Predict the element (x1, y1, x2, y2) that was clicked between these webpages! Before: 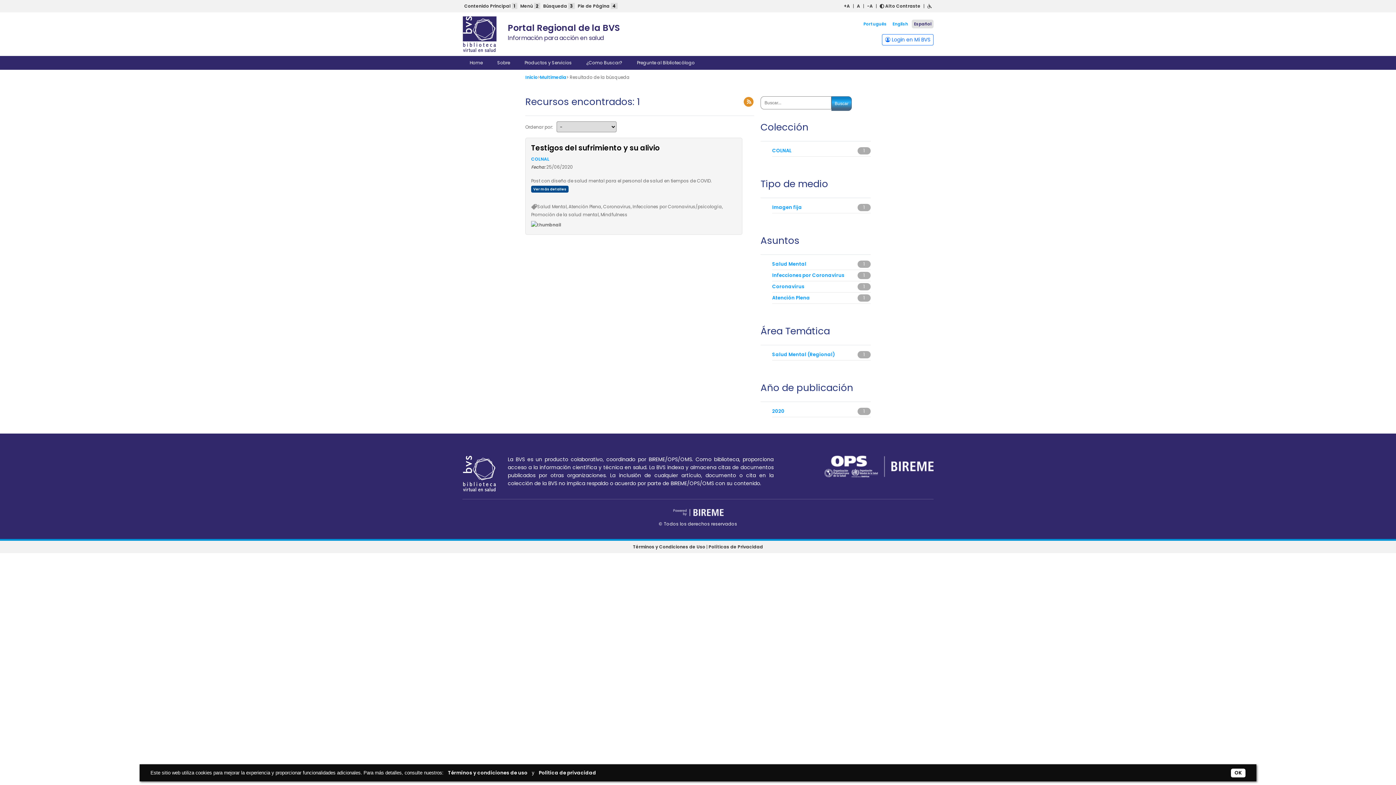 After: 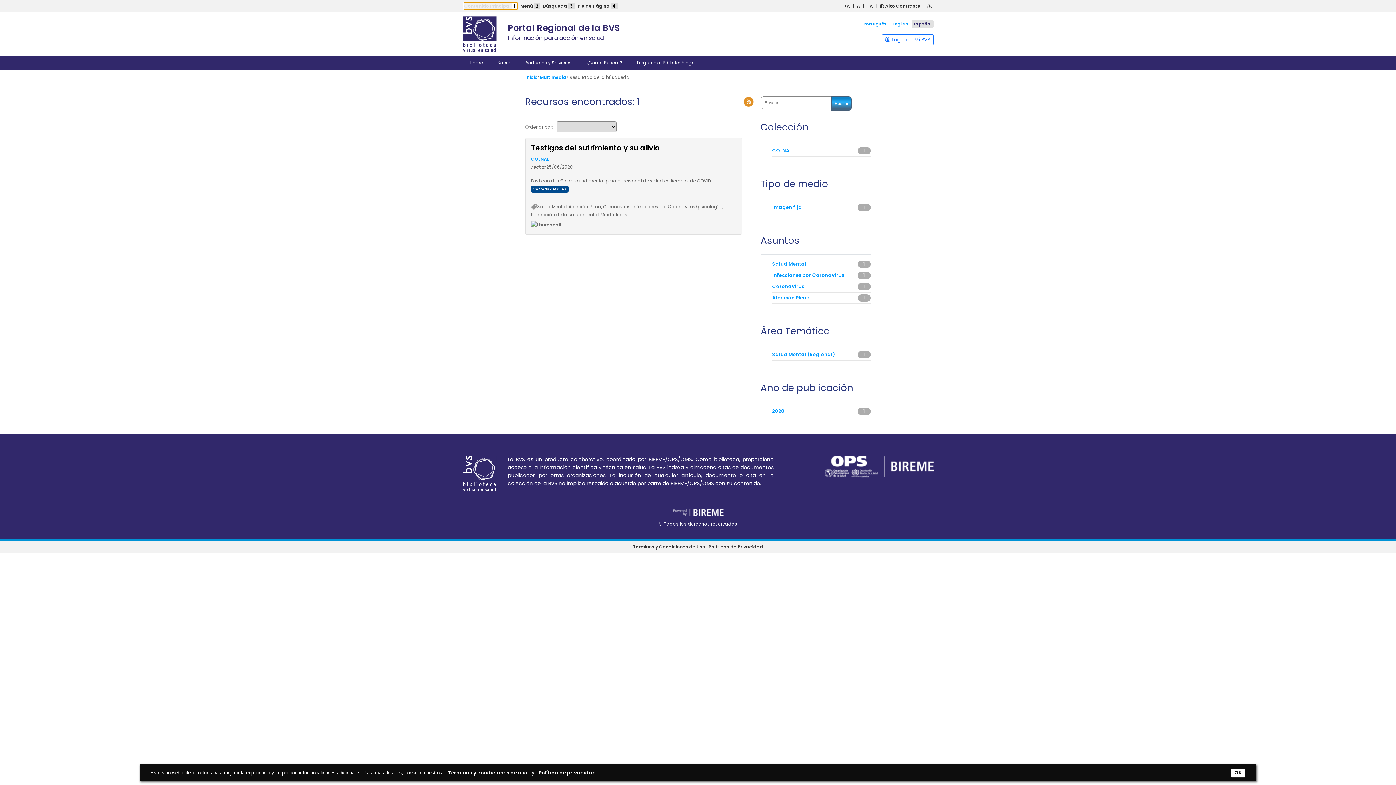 Action: bbox: (464, 2, 517, 9) label: Contenido Principal 1